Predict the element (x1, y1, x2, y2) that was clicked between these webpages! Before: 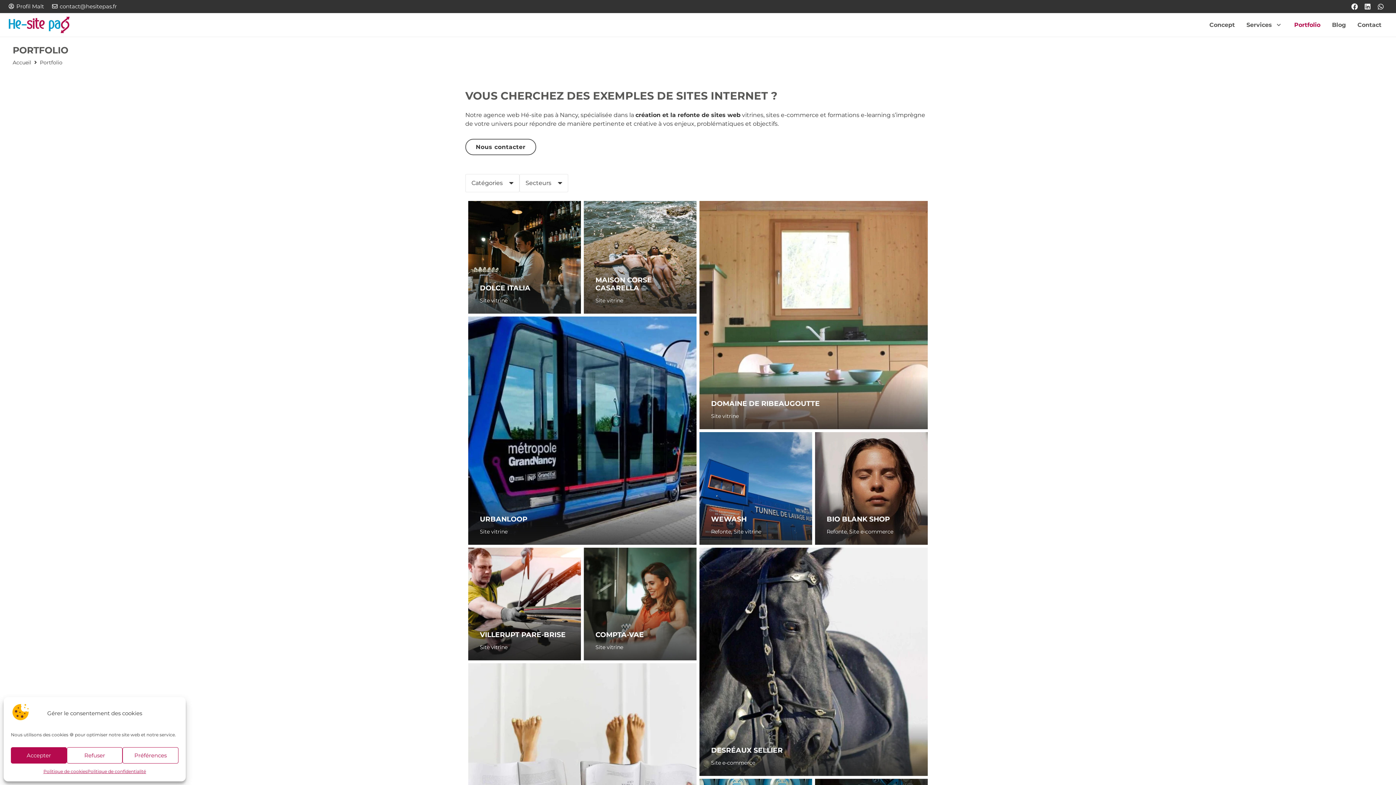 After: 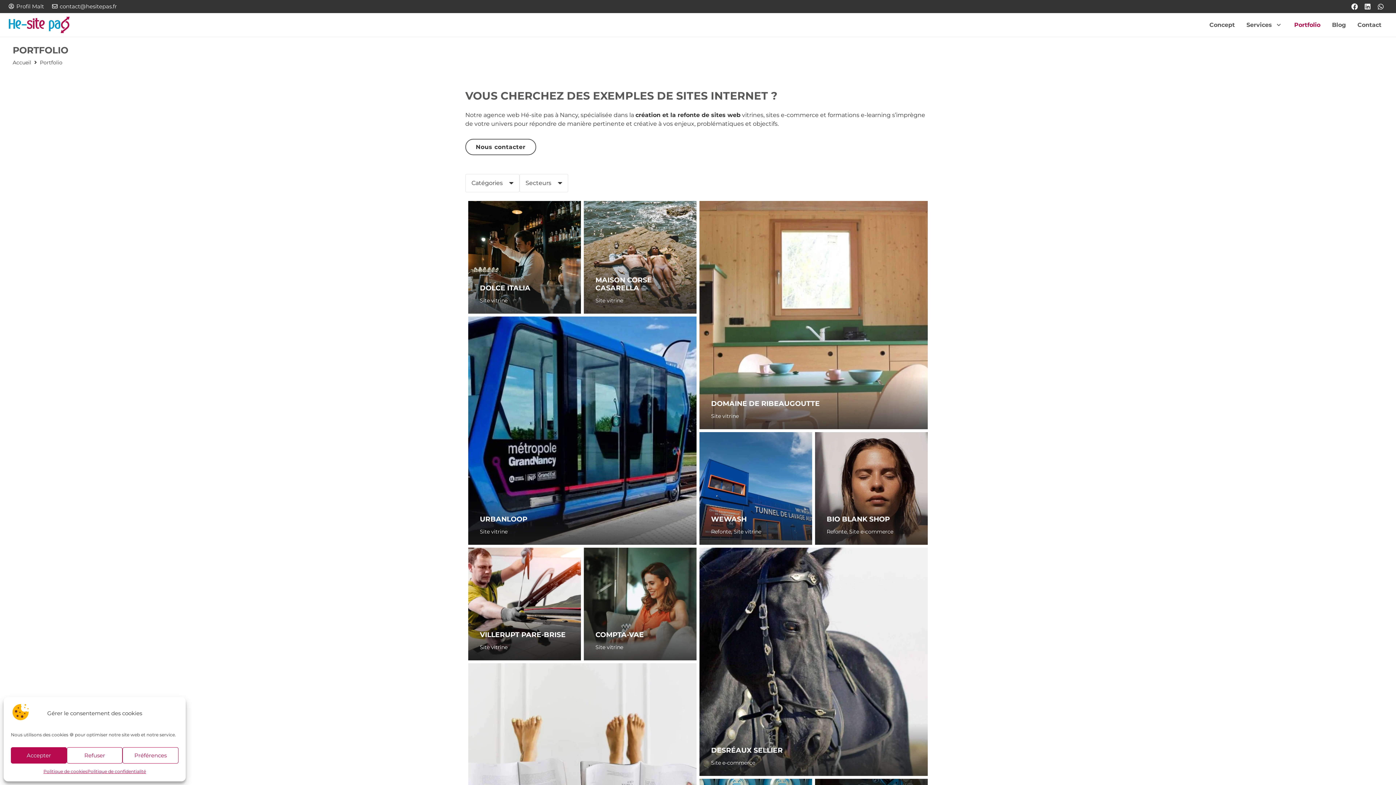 Action: bbox: (8, 2, 44, 9) label: Profil Malt